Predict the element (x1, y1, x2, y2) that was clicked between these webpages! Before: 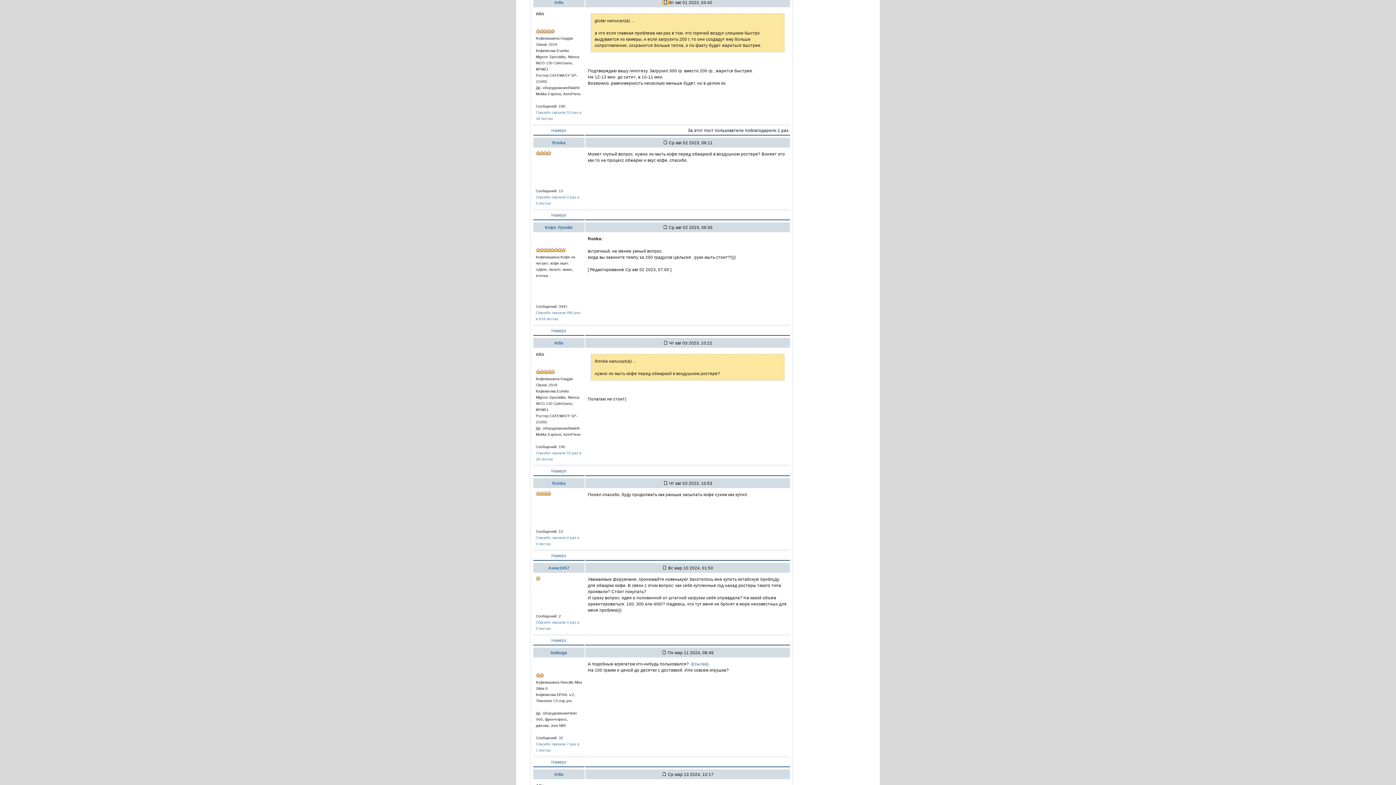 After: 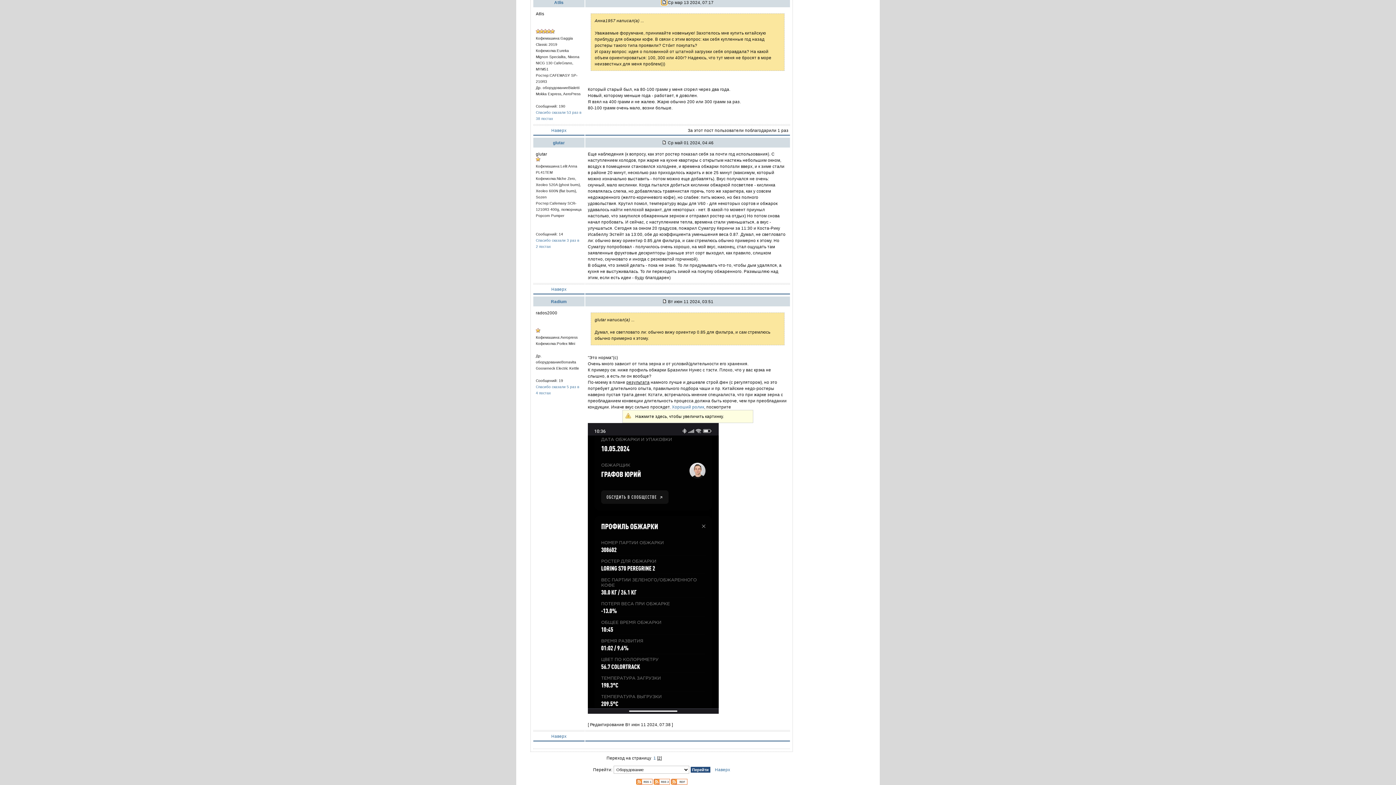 Action: bbox: (661, 772, 666, 777)